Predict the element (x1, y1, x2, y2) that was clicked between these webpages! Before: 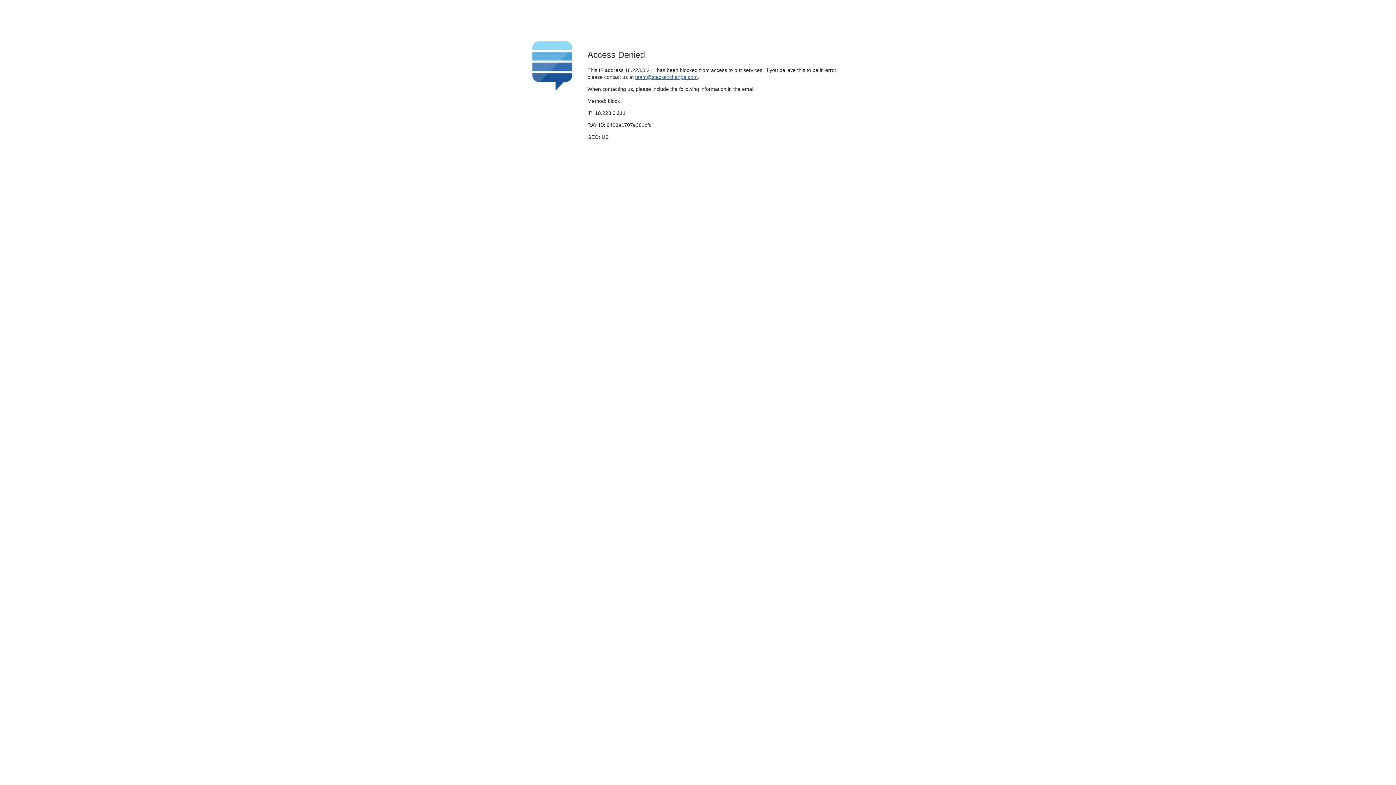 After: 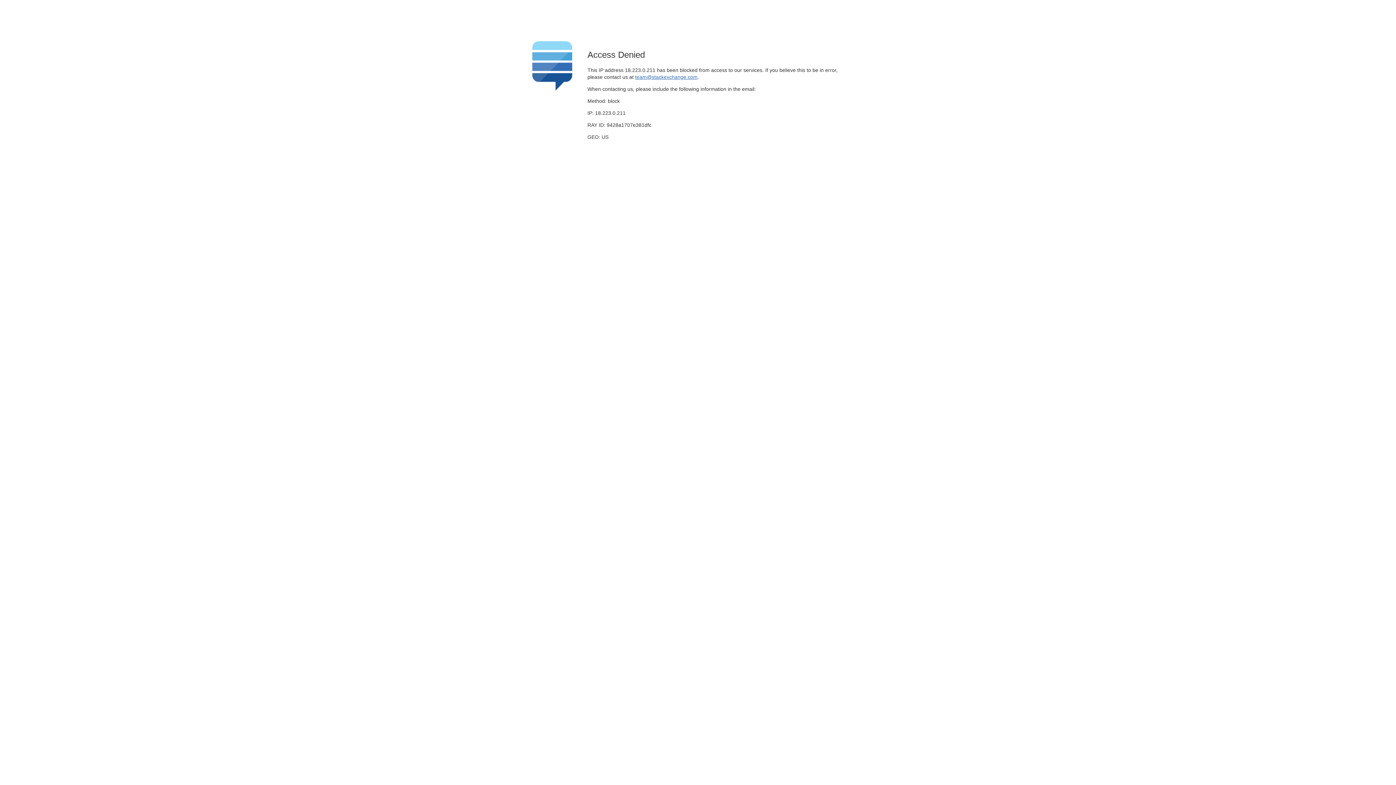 Action: bbox: (635, 74, 697, 79) label: team@stackexchange.com